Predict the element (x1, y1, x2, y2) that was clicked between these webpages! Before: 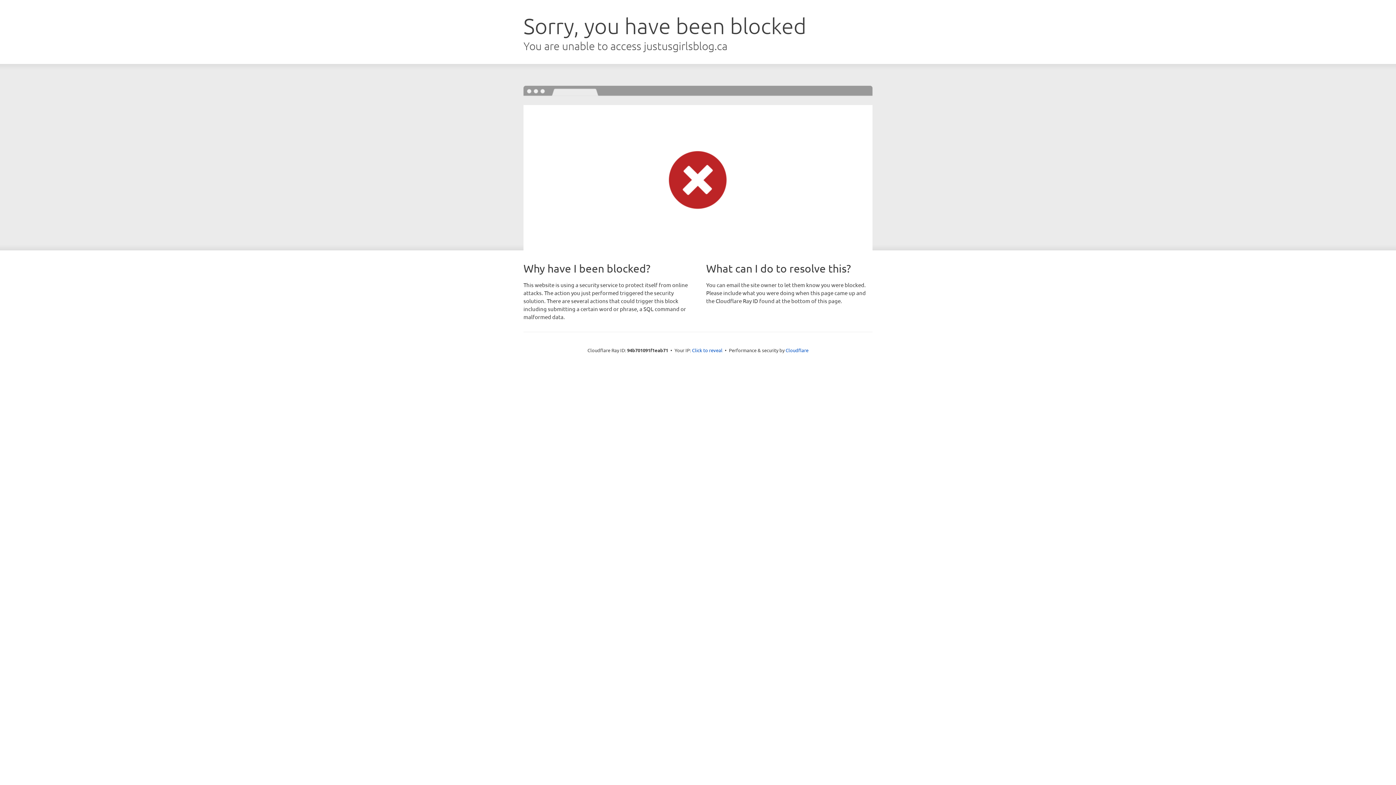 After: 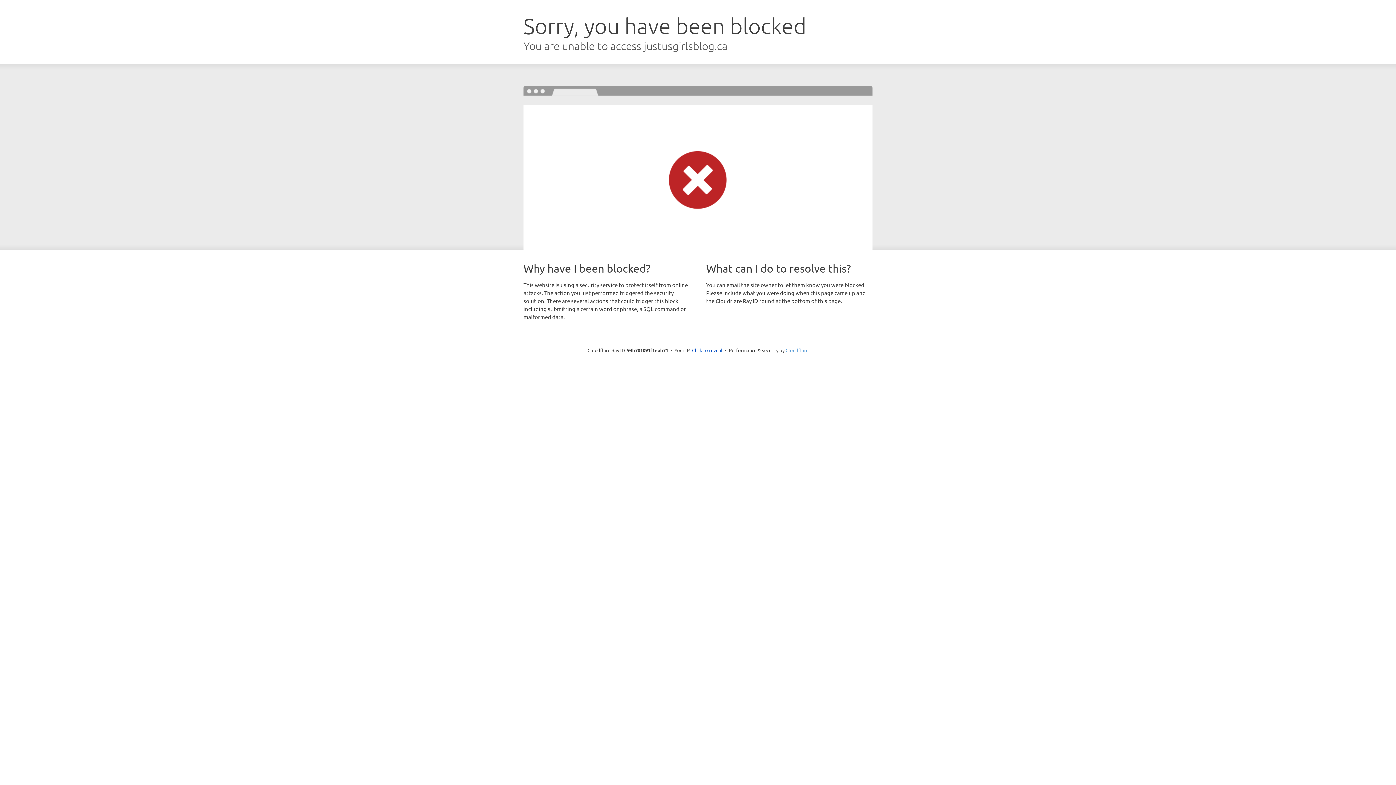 Action: bbox: (785, 347, 808, 353) label: Cloudflare